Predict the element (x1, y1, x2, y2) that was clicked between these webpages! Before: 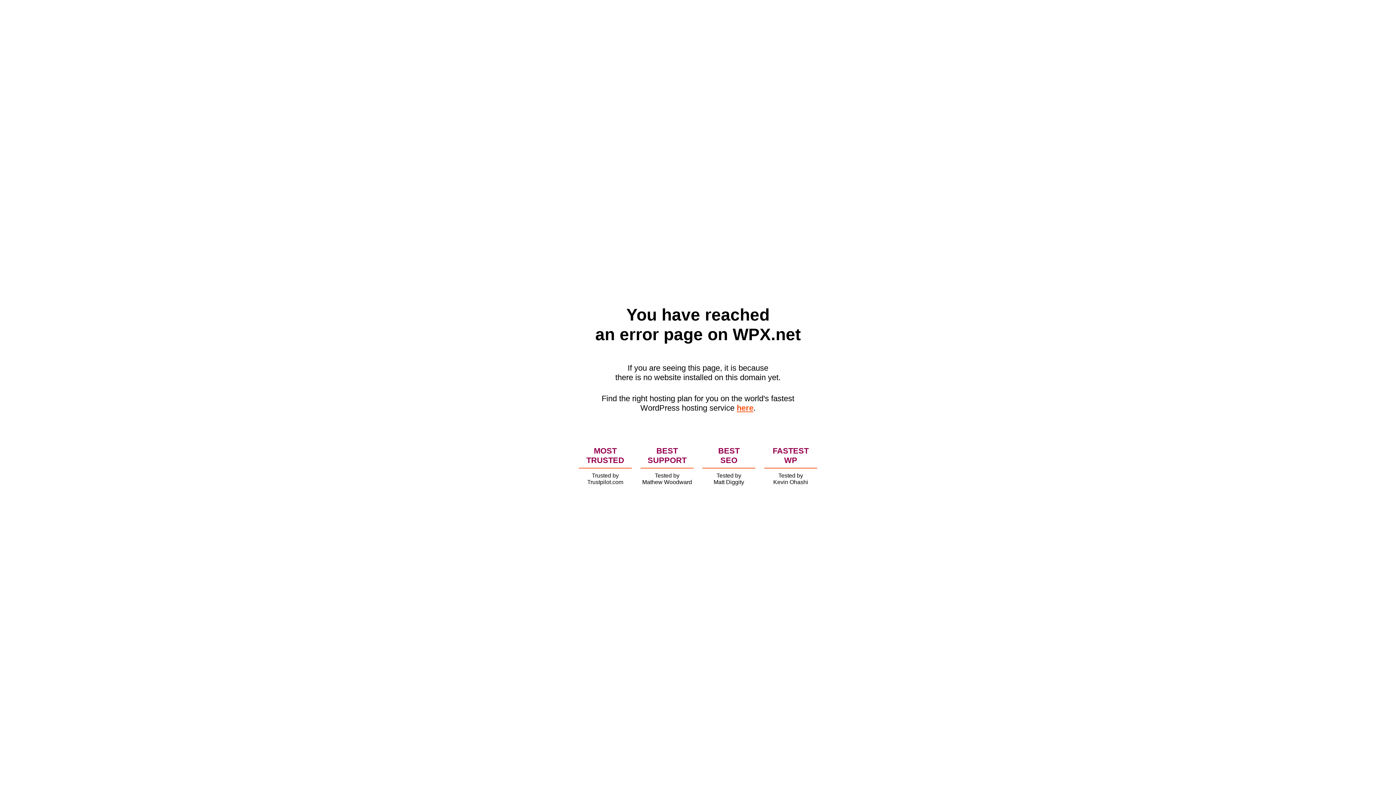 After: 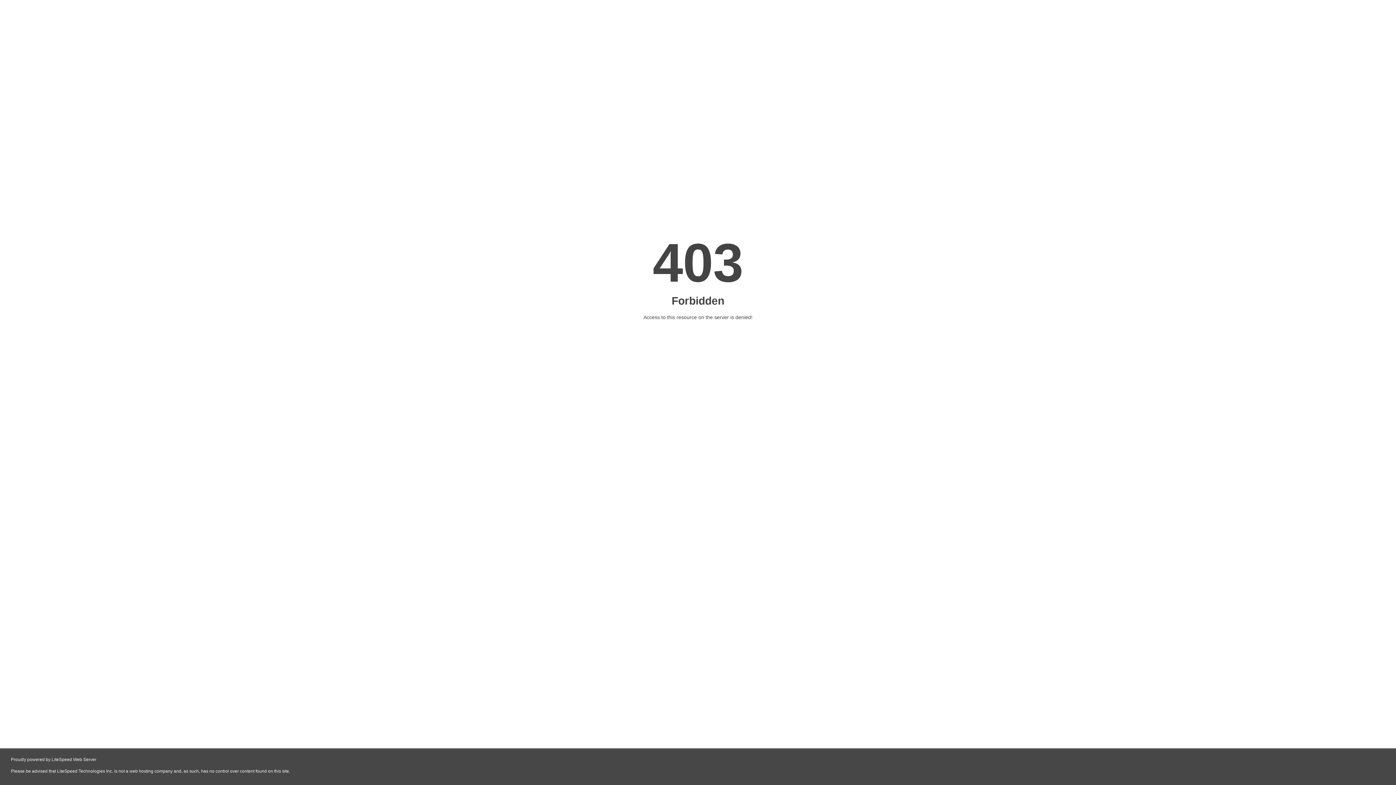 Action: bbox: (736, 403, 753, 412) label: here